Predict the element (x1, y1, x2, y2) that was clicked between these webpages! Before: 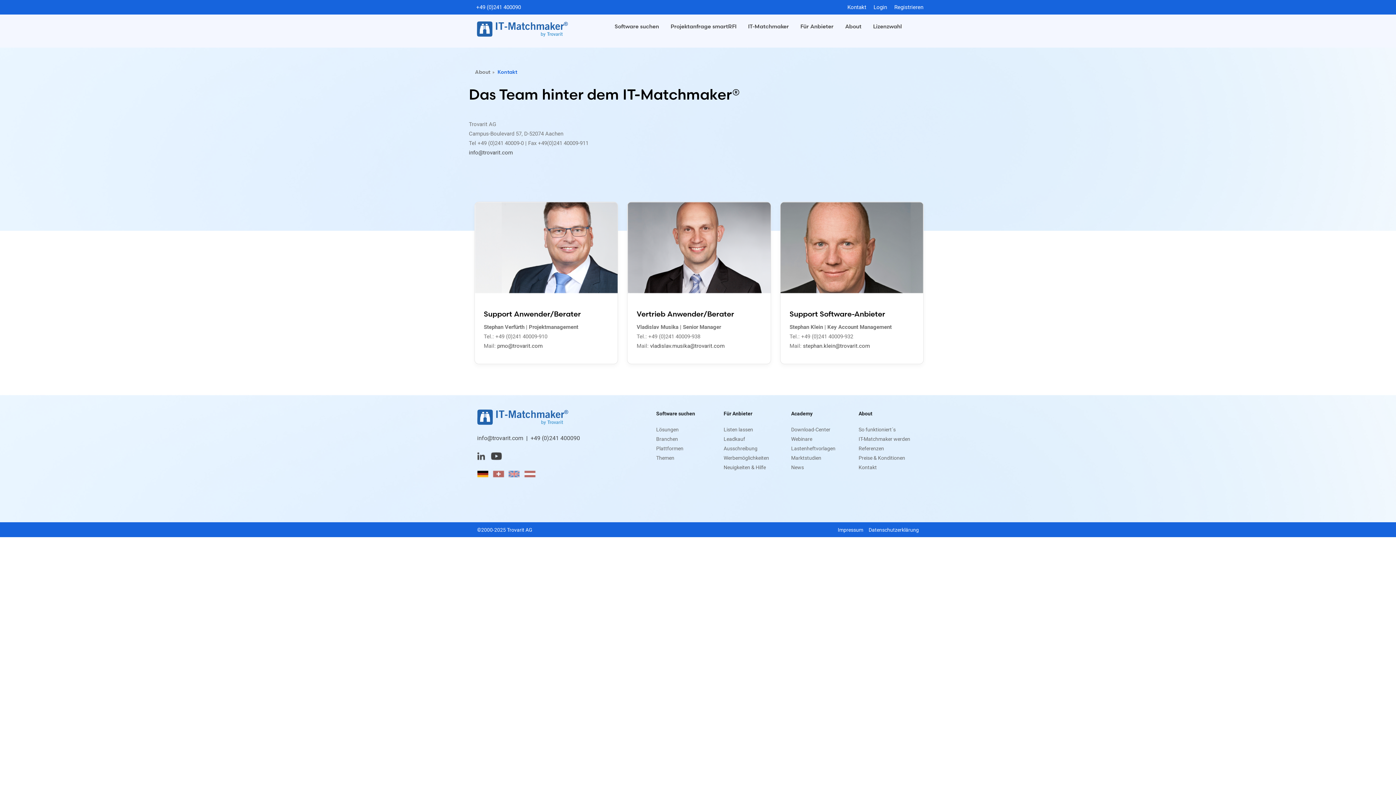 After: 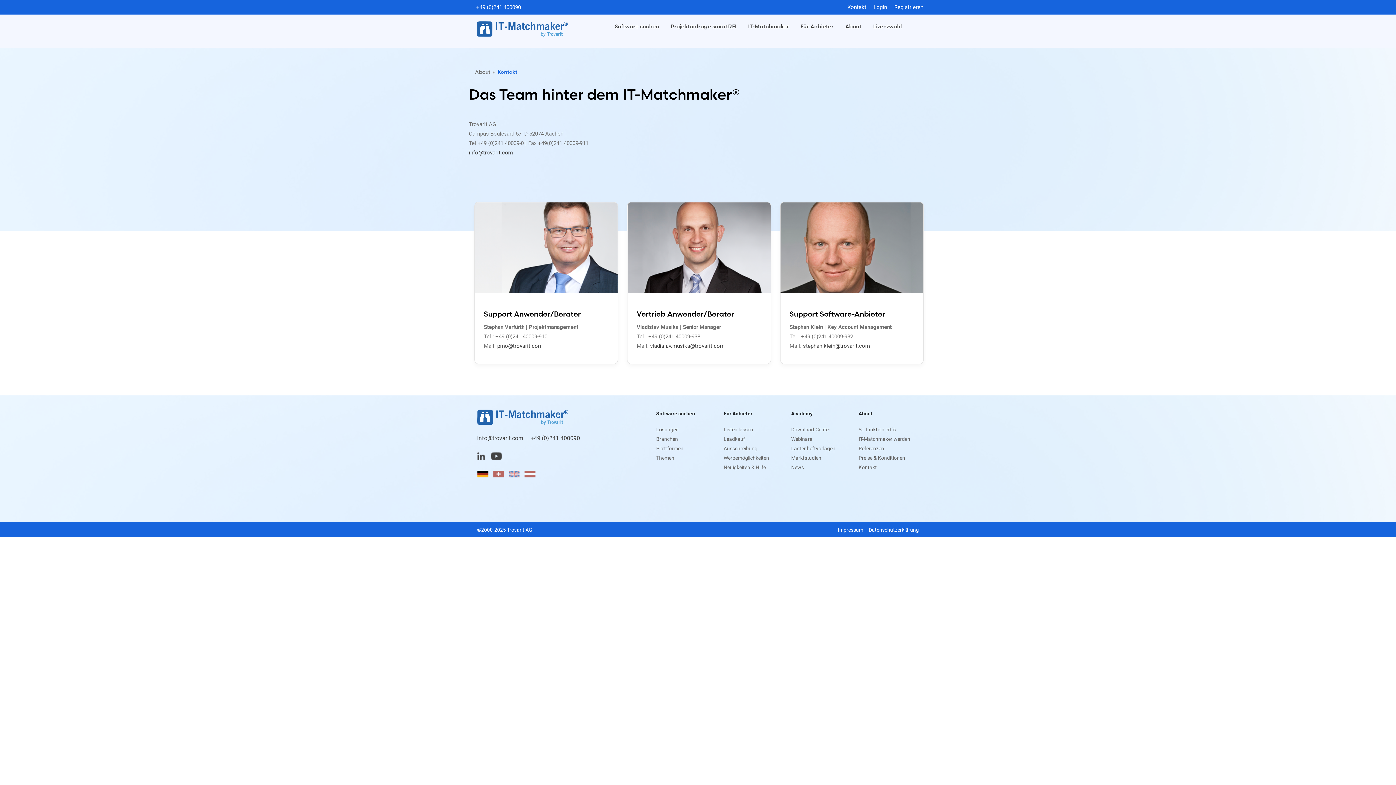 Action: label:   bbox: (477, 469, 490, 477)